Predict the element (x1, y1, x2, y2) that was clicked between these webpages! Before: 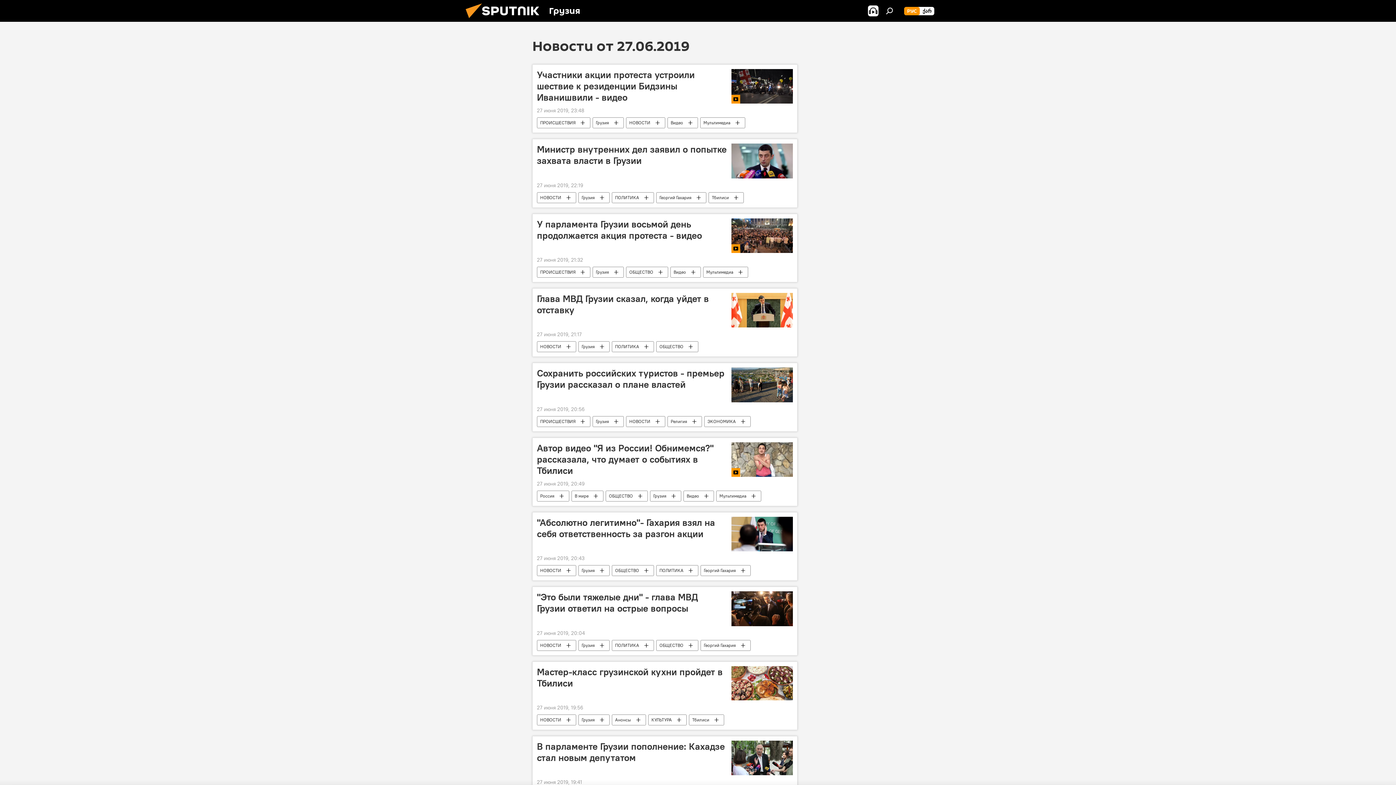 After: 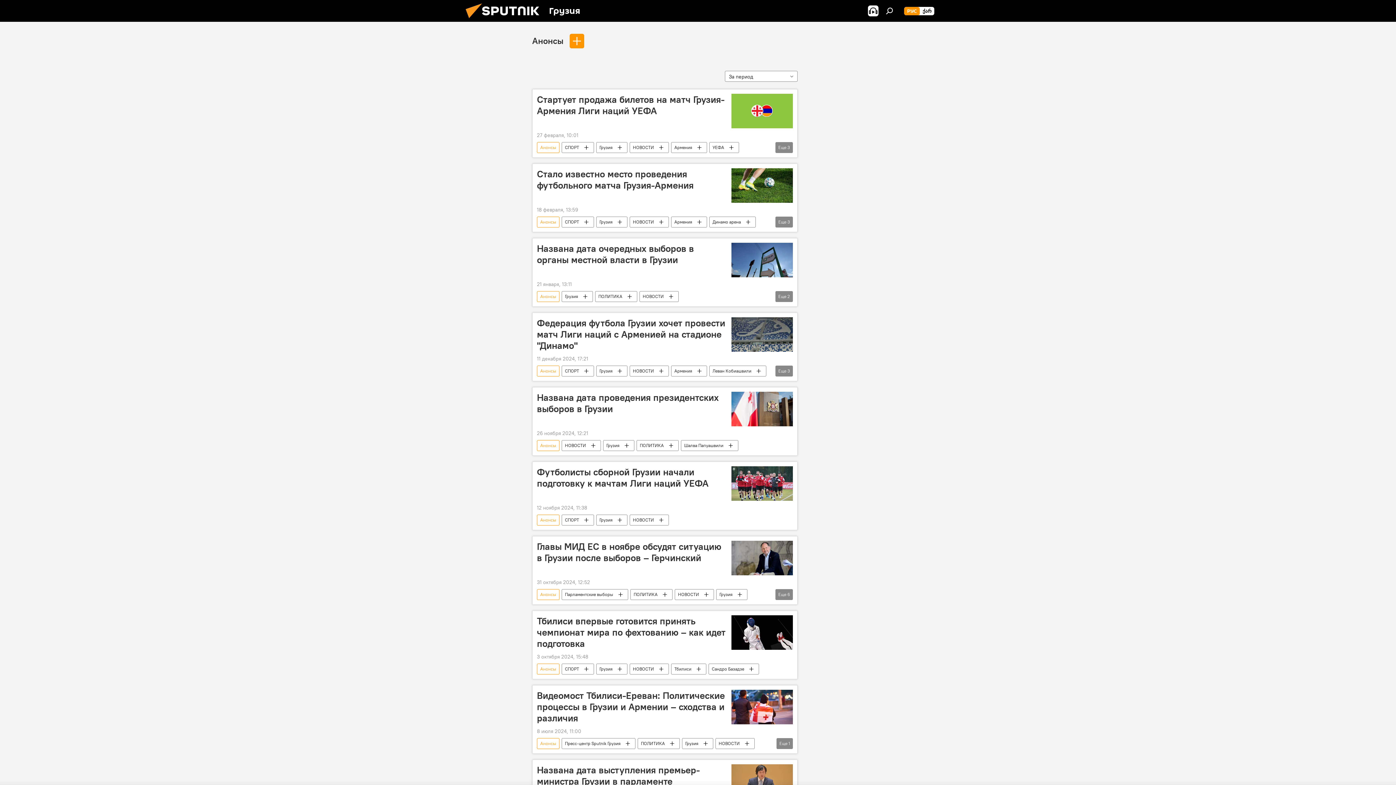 Action: bbox: (612, 714, 645, 725) label: Анонсы